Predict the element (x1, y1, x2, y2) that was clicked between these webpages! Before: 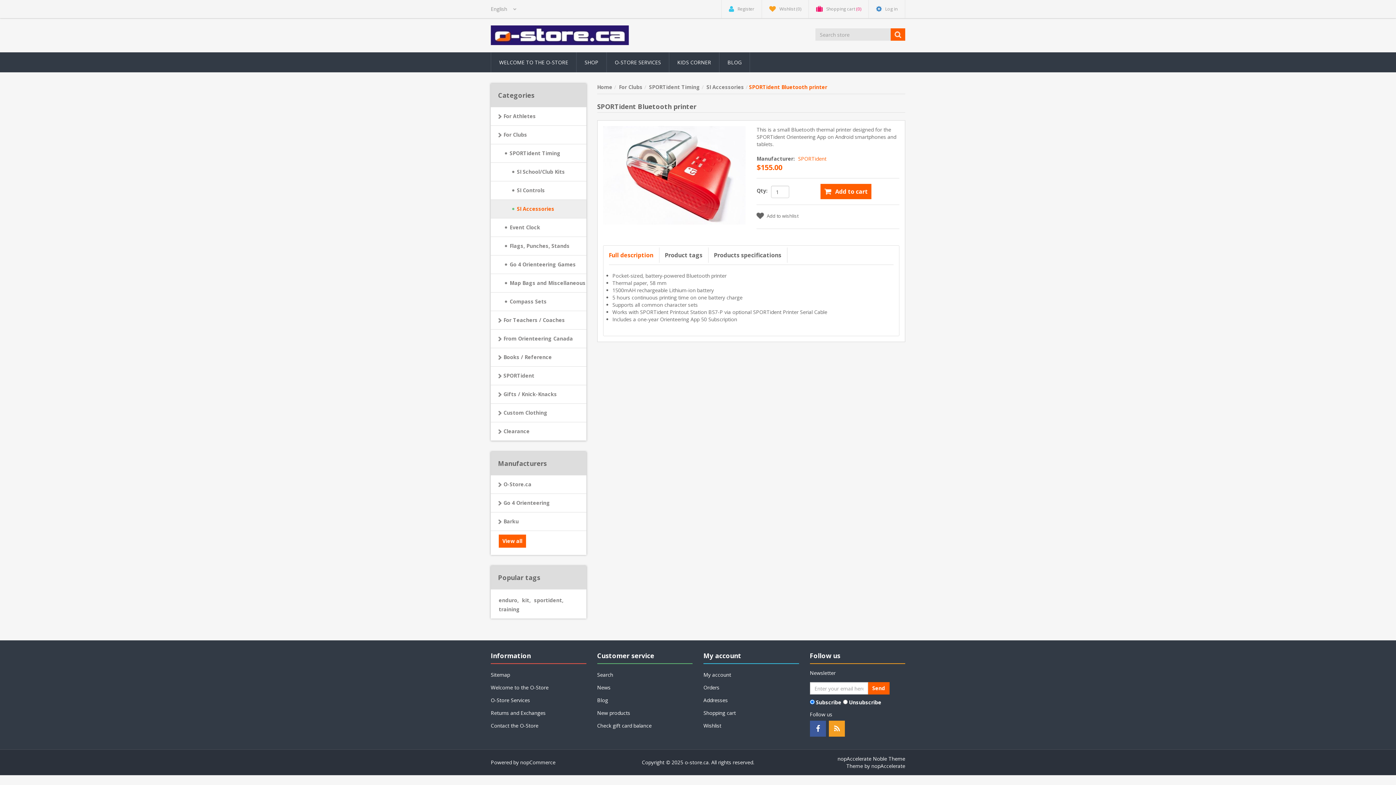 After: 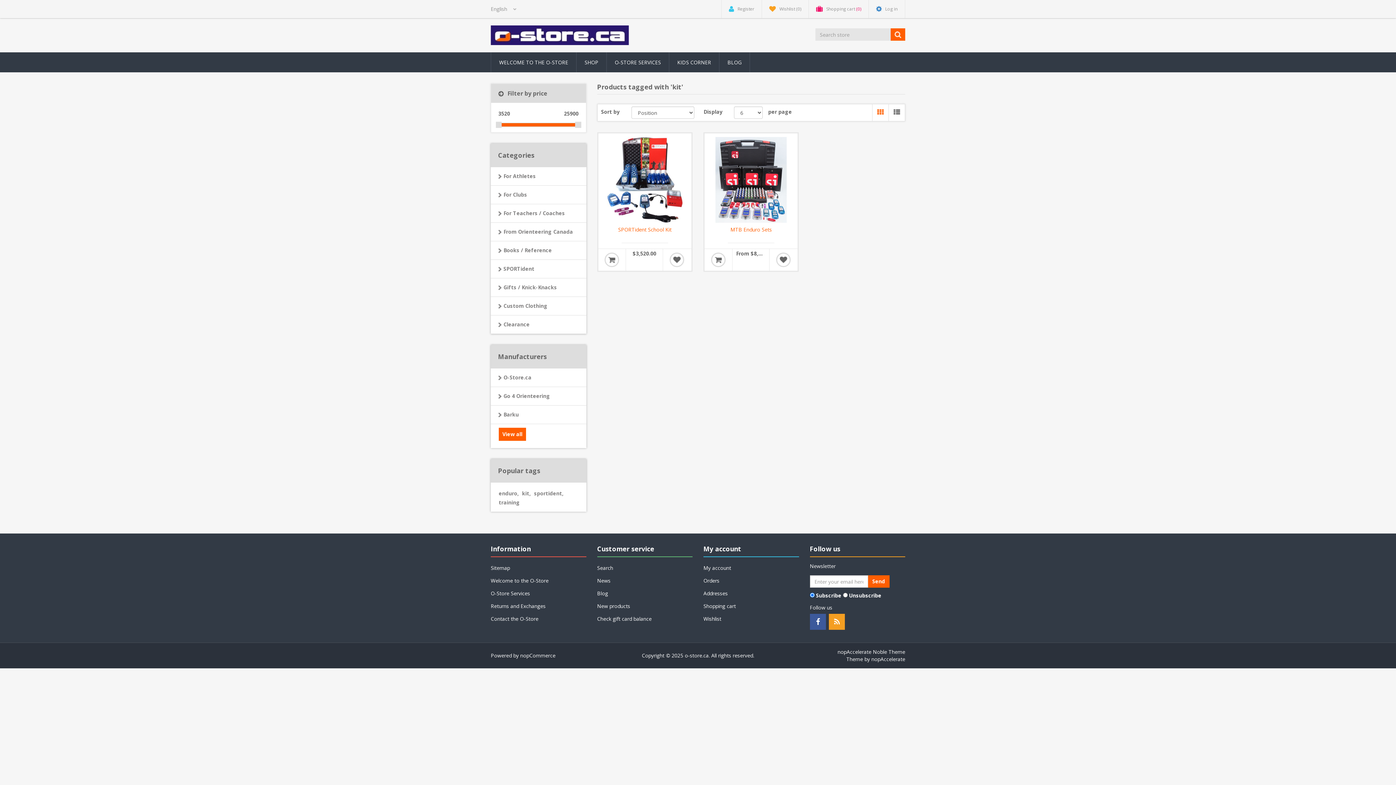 Action: bbox: (522, 597, 530, 604) label: kit,